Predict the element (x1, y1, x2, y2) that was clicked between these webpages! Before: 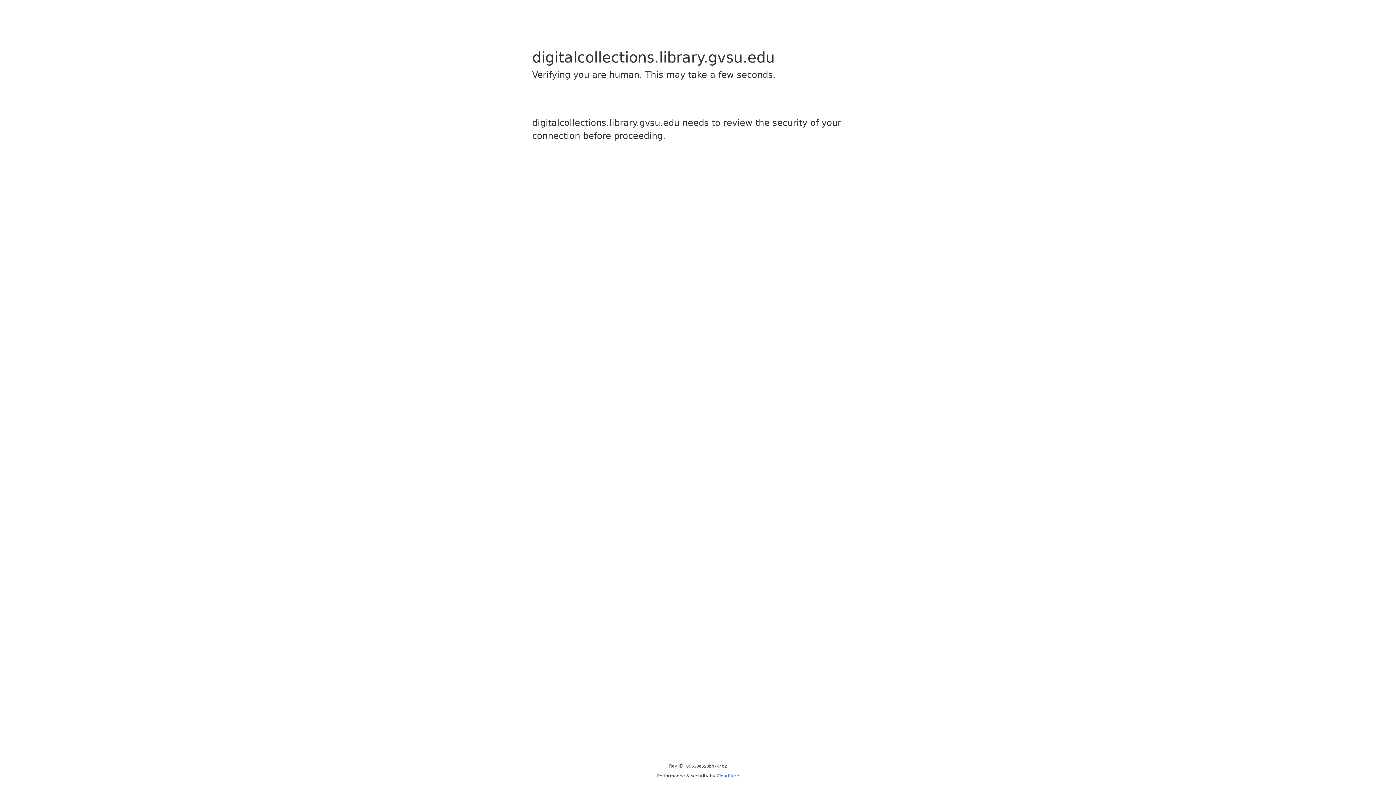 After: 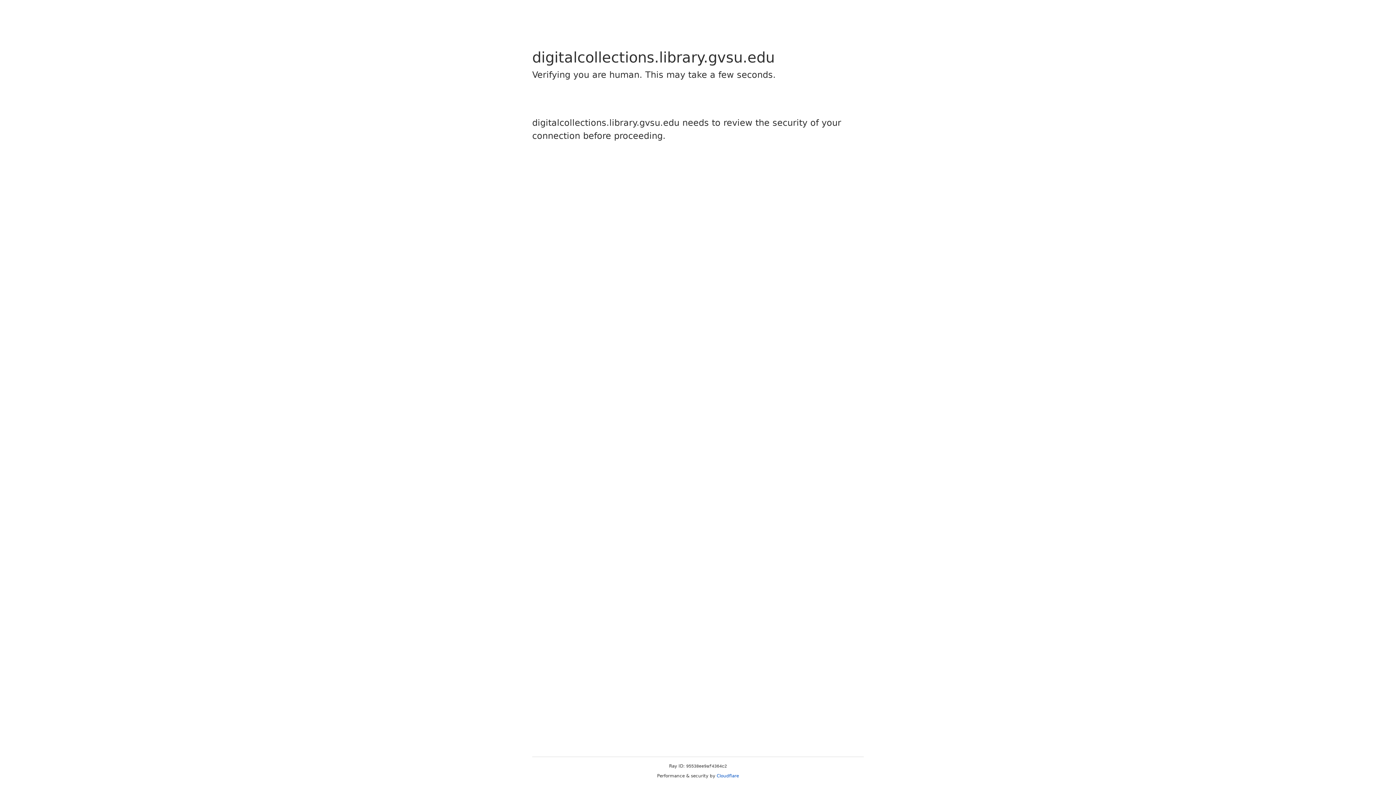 Action: label: Cloudflare bbox: (716, 773, 739, 778)